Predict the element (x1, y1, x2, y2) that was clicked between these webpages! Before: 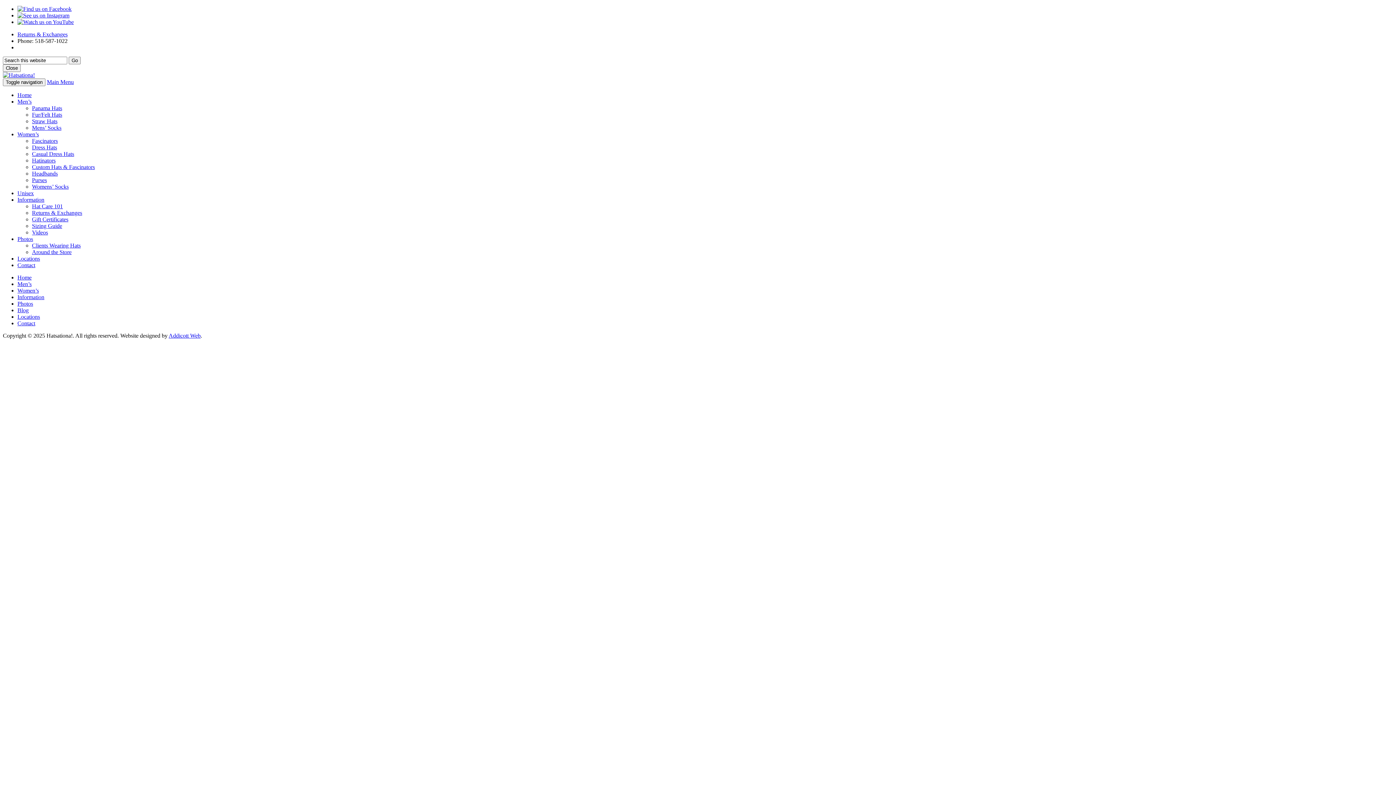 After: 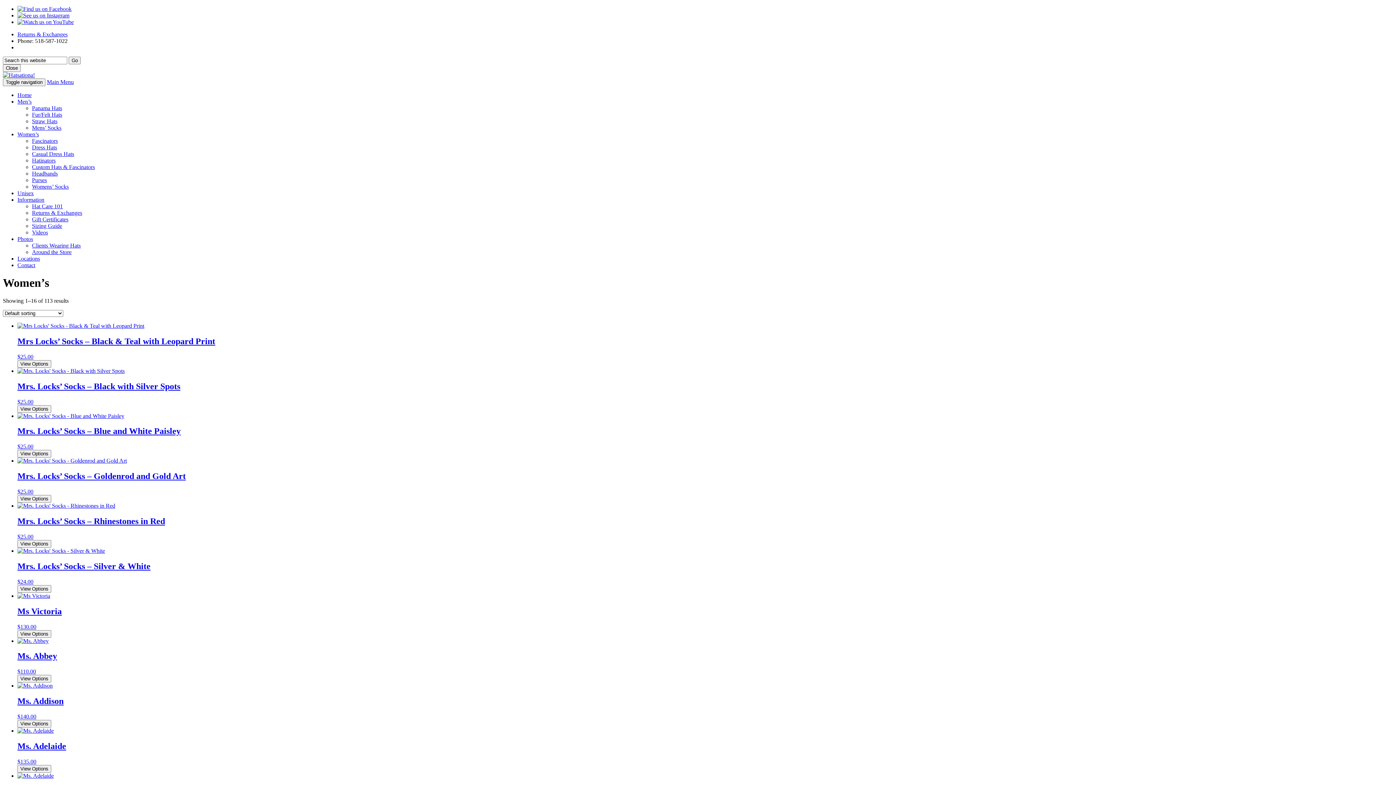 Action: label: Women’s bbox: (17, 287, 38, 293)